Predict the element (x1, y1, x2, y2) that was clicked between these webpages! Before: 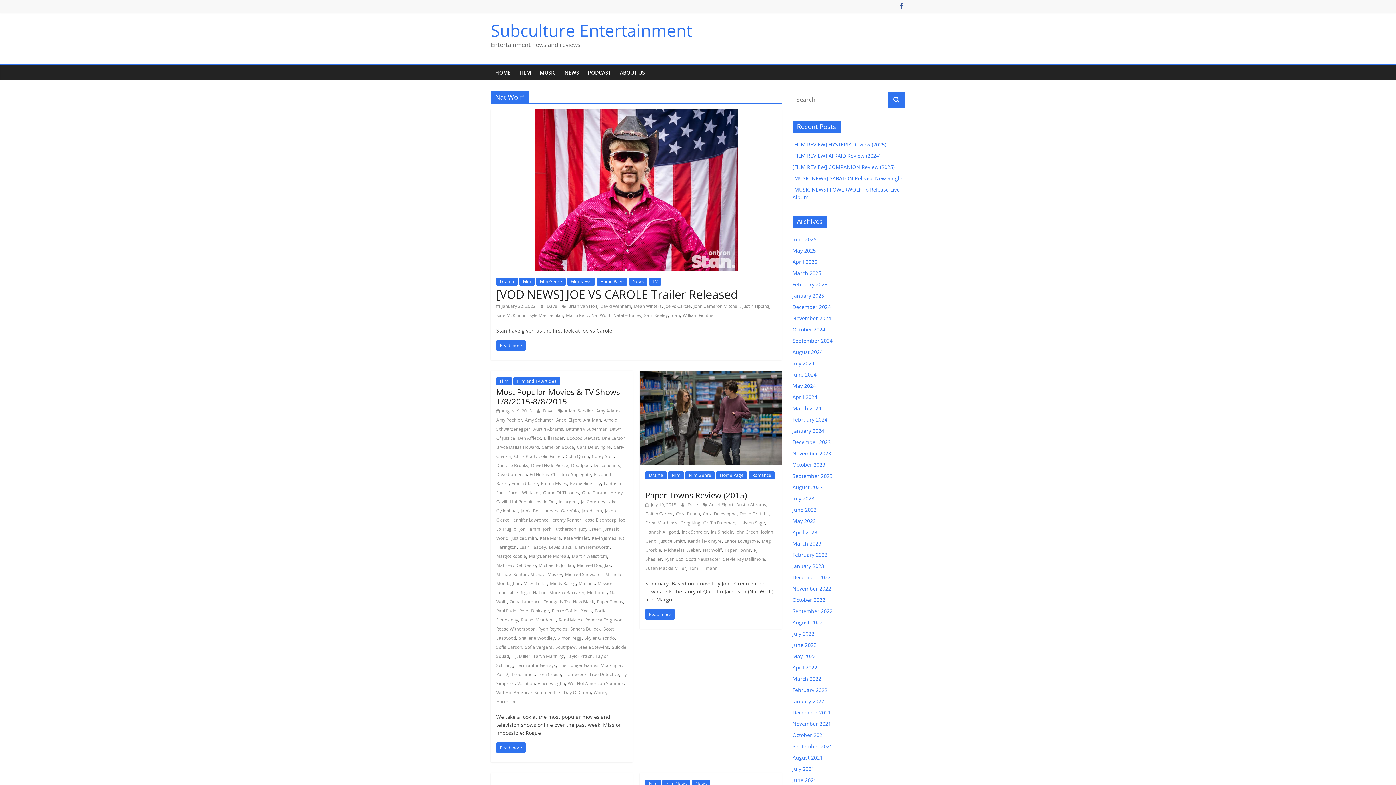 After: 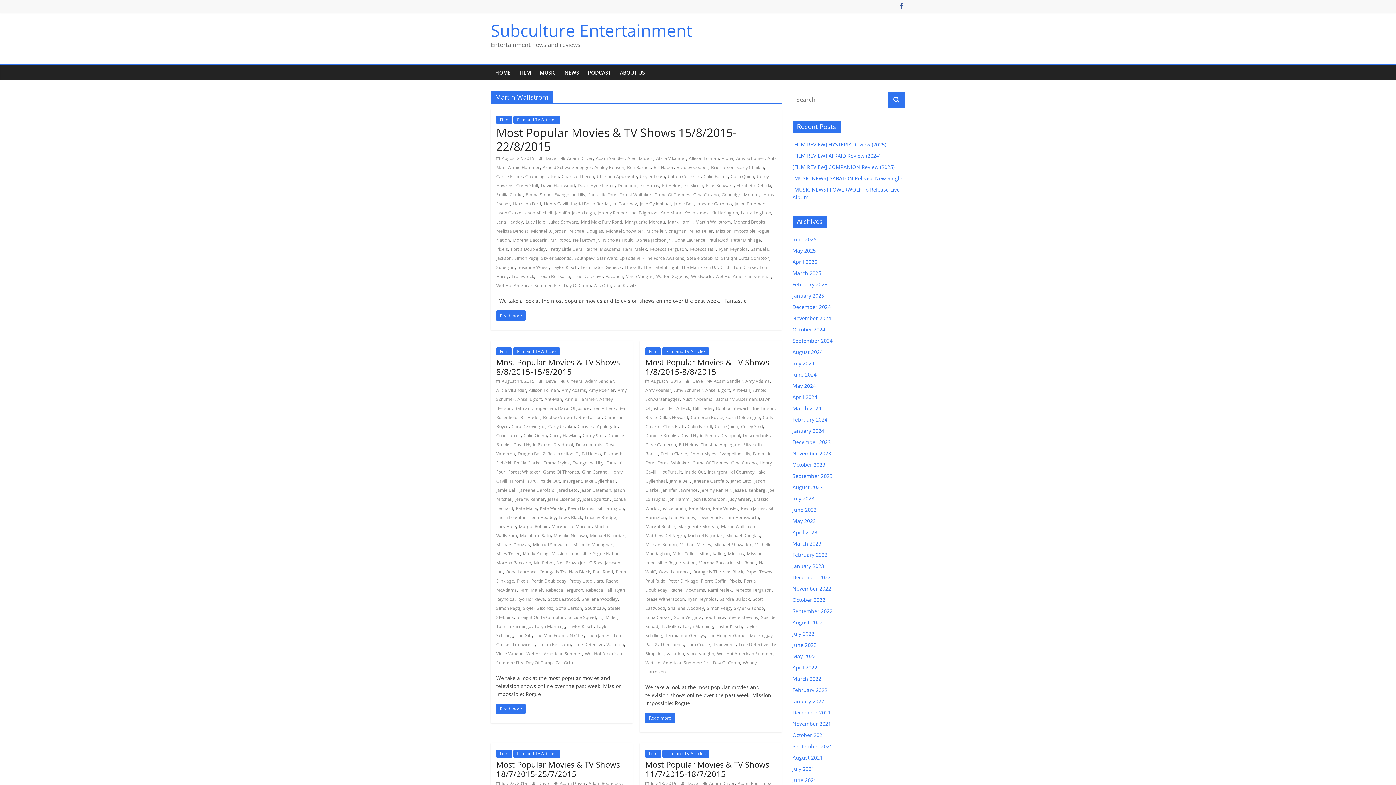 Action: label: Martin Wallstrom bbox: (572, 553, 607, 559)